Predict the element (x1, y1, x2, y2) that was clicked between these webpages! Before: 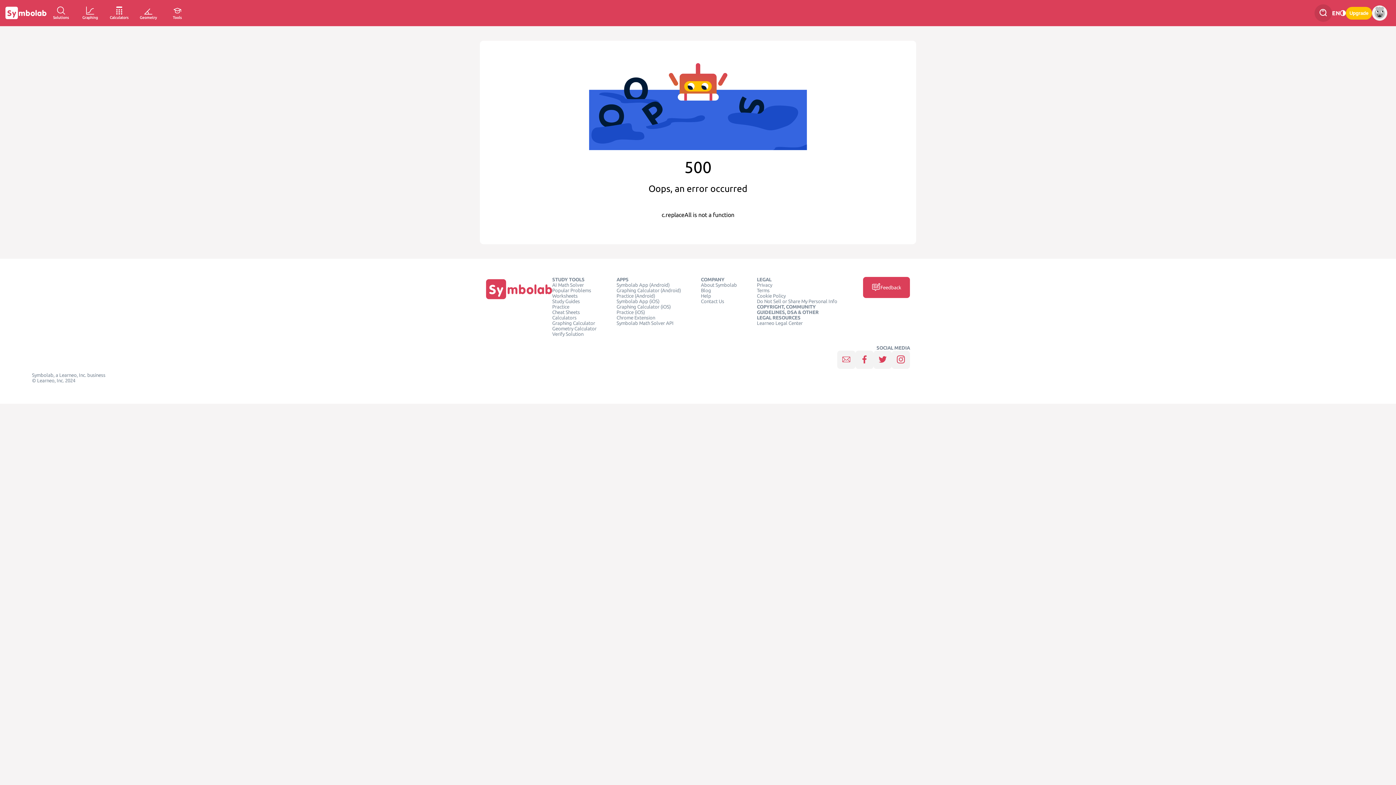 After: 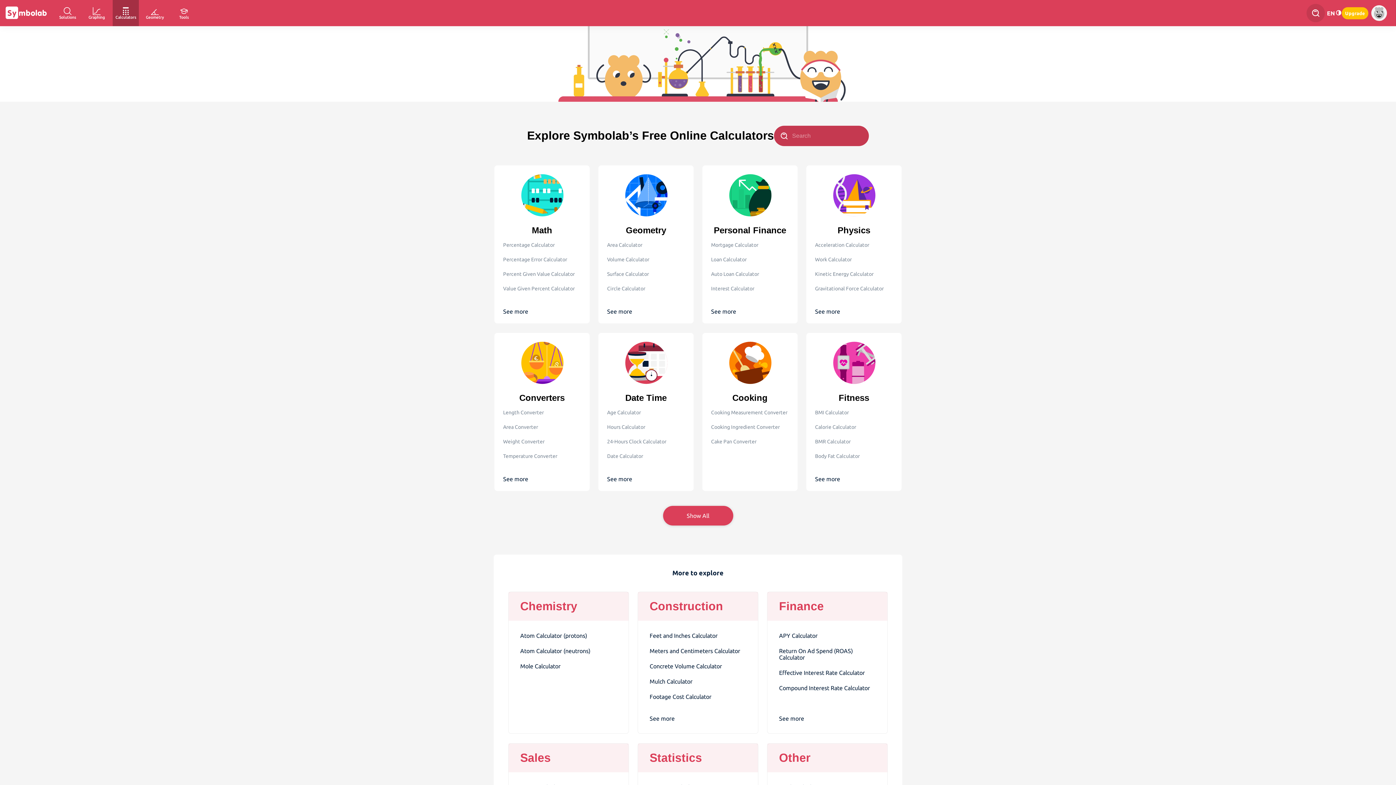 Action: bbox: (104, 0, 133, 26) label: Calculators